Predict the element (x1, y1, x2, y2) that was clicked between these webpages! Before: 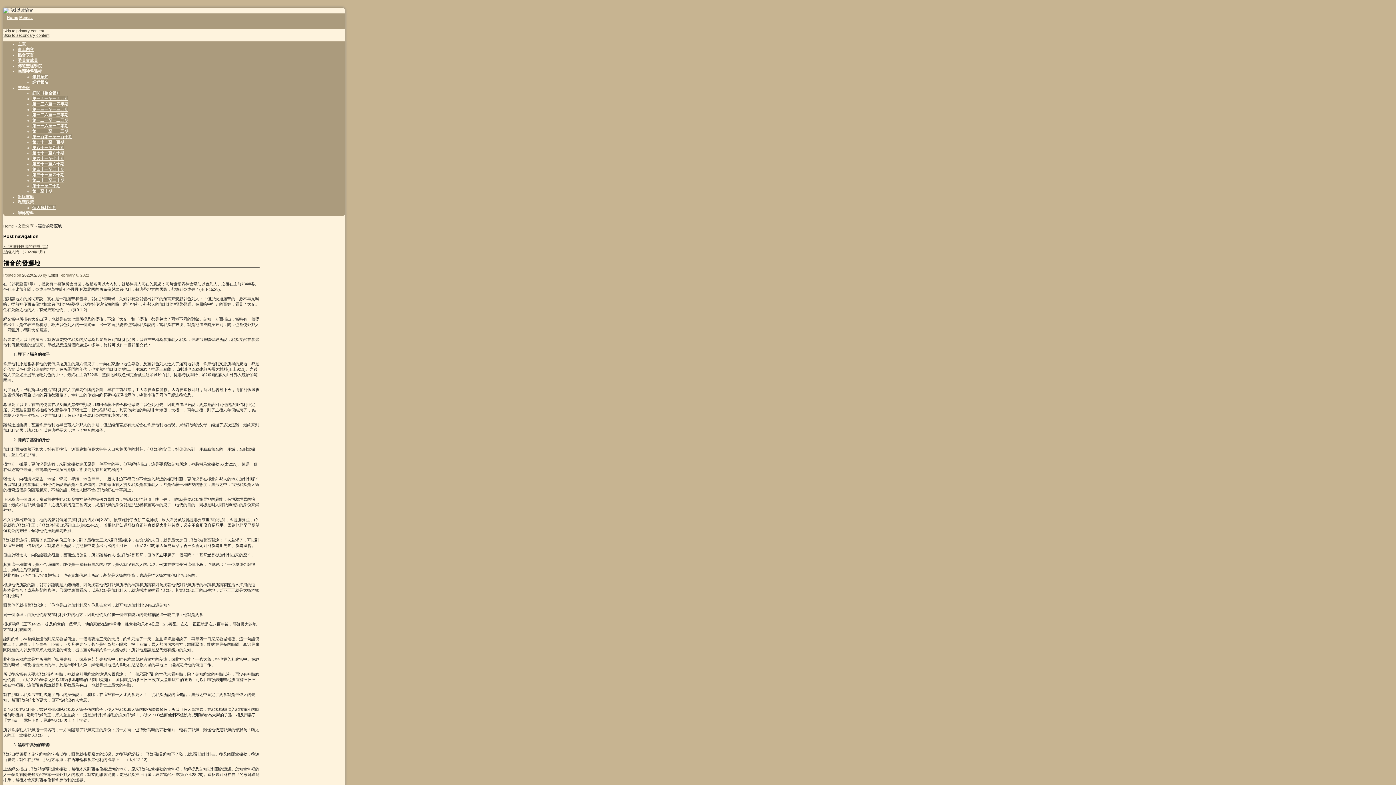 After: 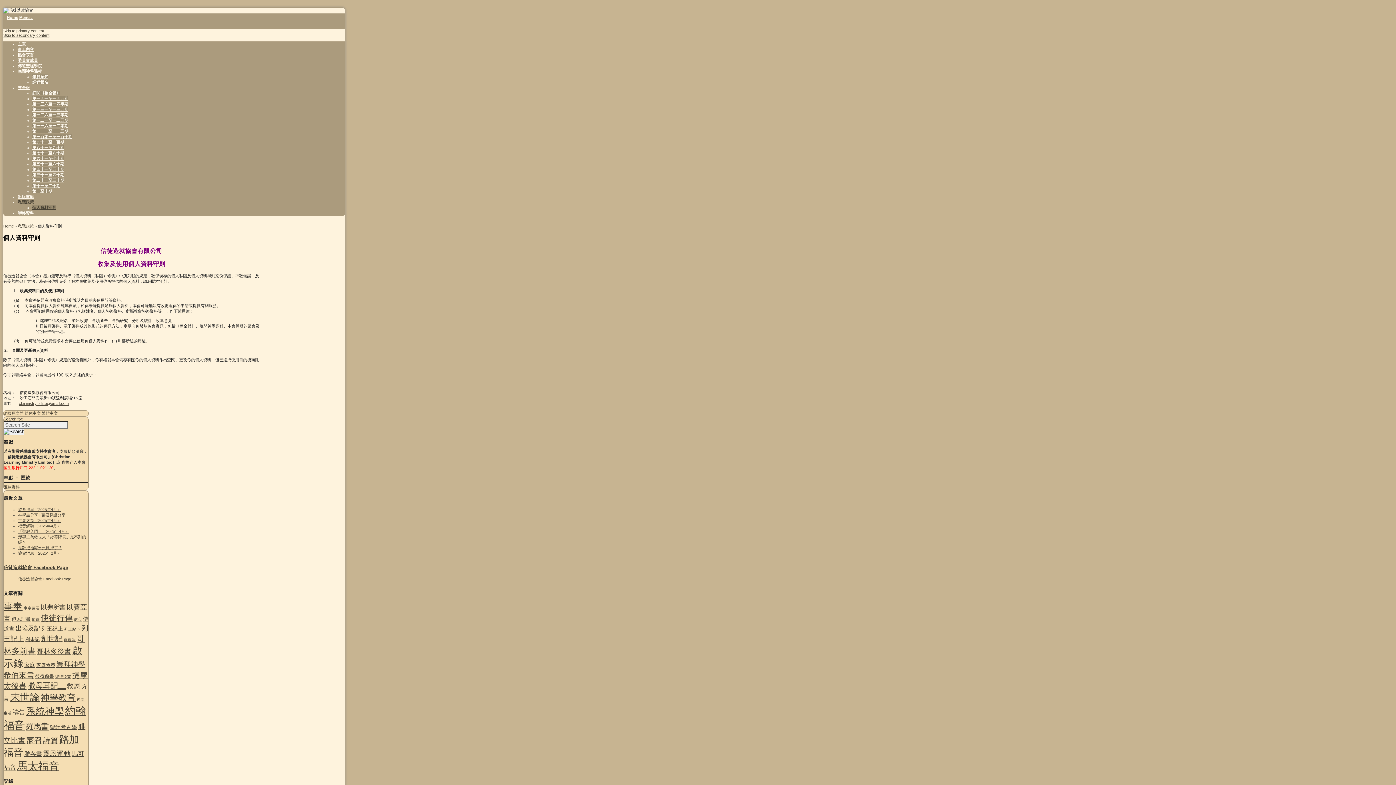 Action: label: 個人資料守則 bbox: (32, 205, 56, 209)